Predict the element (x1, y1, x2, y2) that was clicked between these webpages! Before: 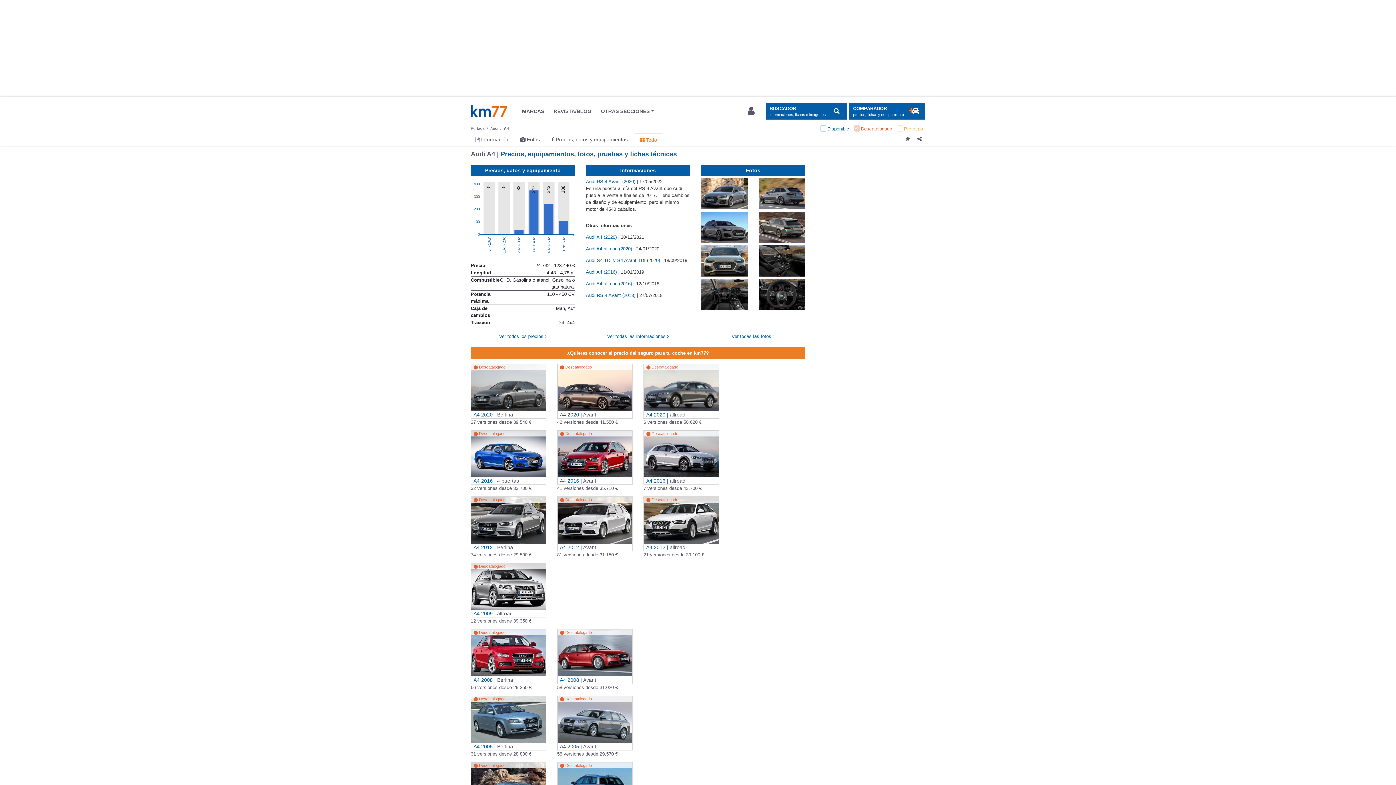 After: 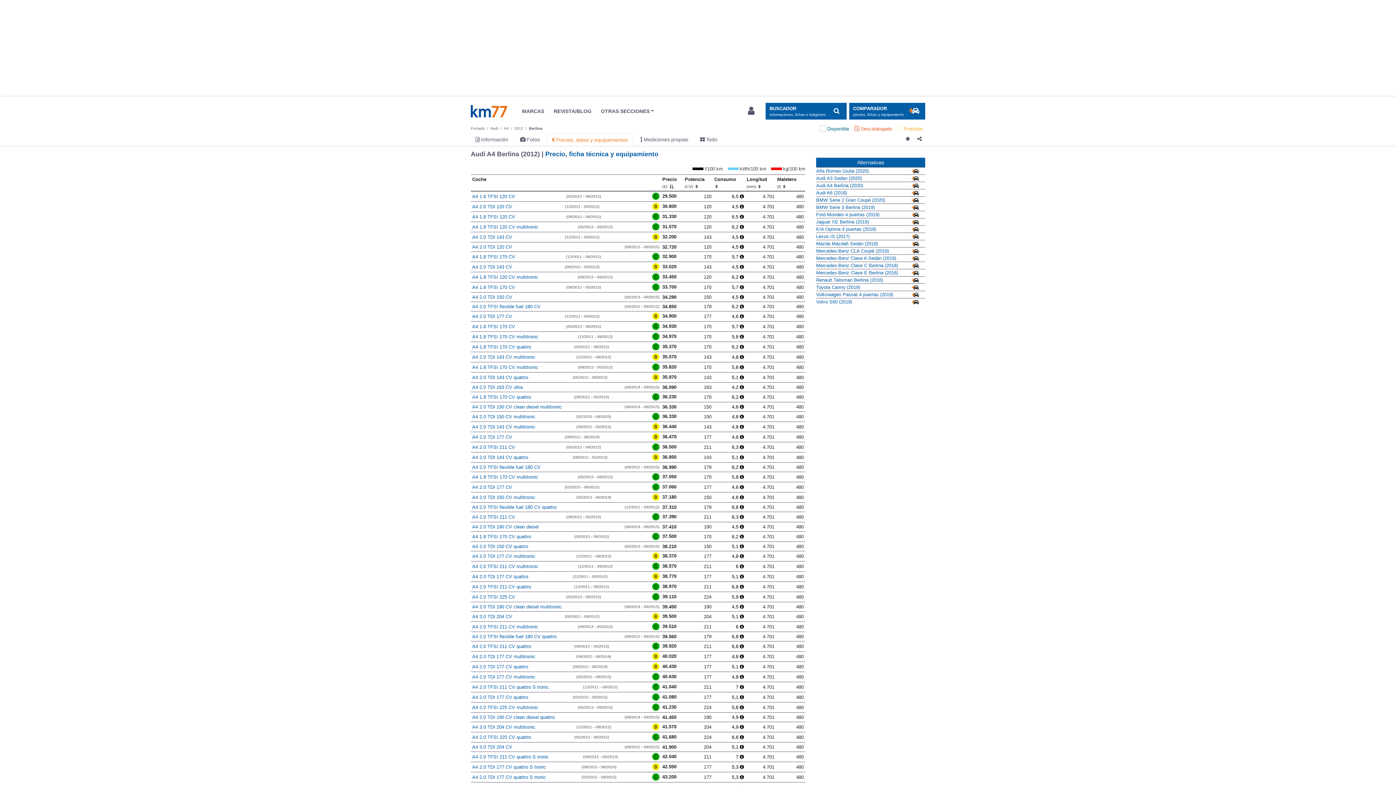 Action: label: Descatalogado
A4 2012 | Berlina bbox: (471, 497, 546, 551)